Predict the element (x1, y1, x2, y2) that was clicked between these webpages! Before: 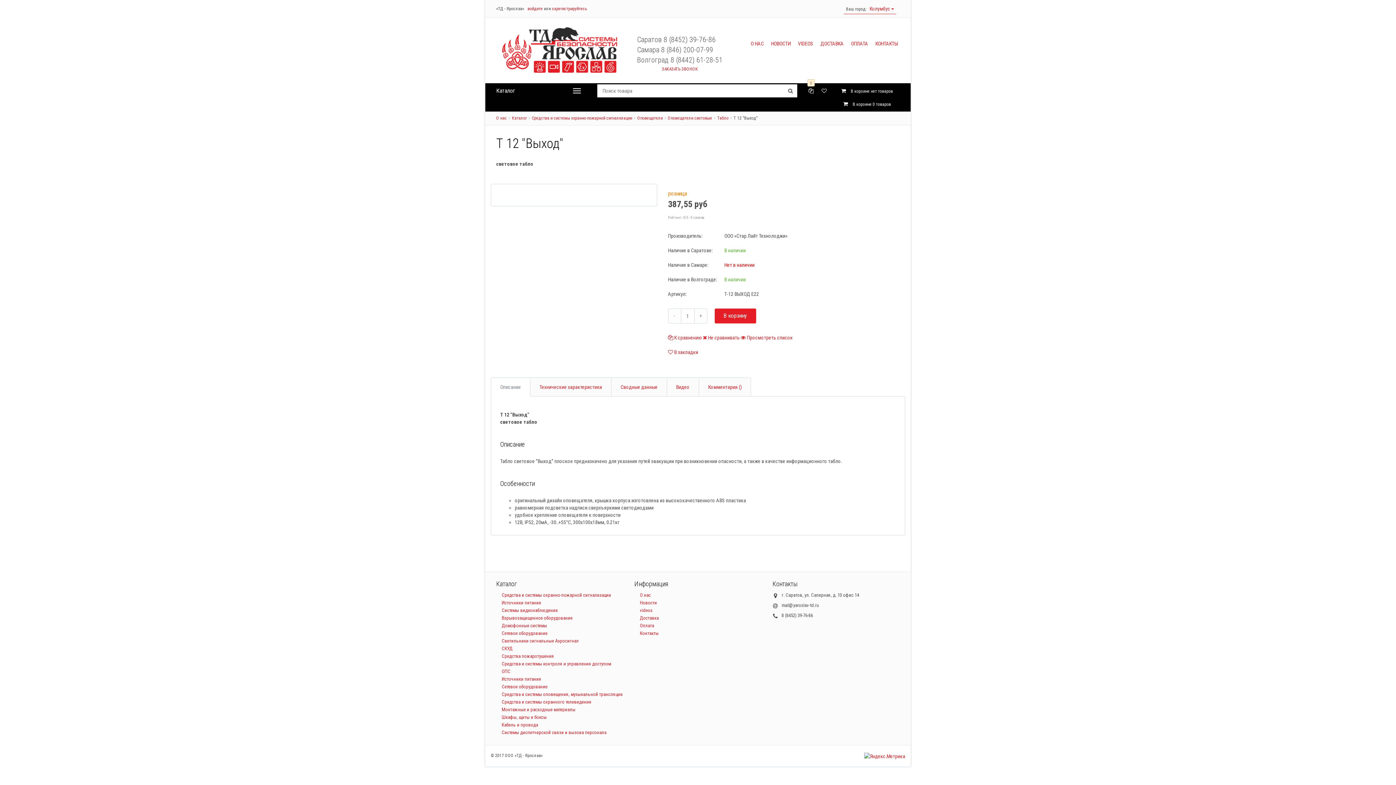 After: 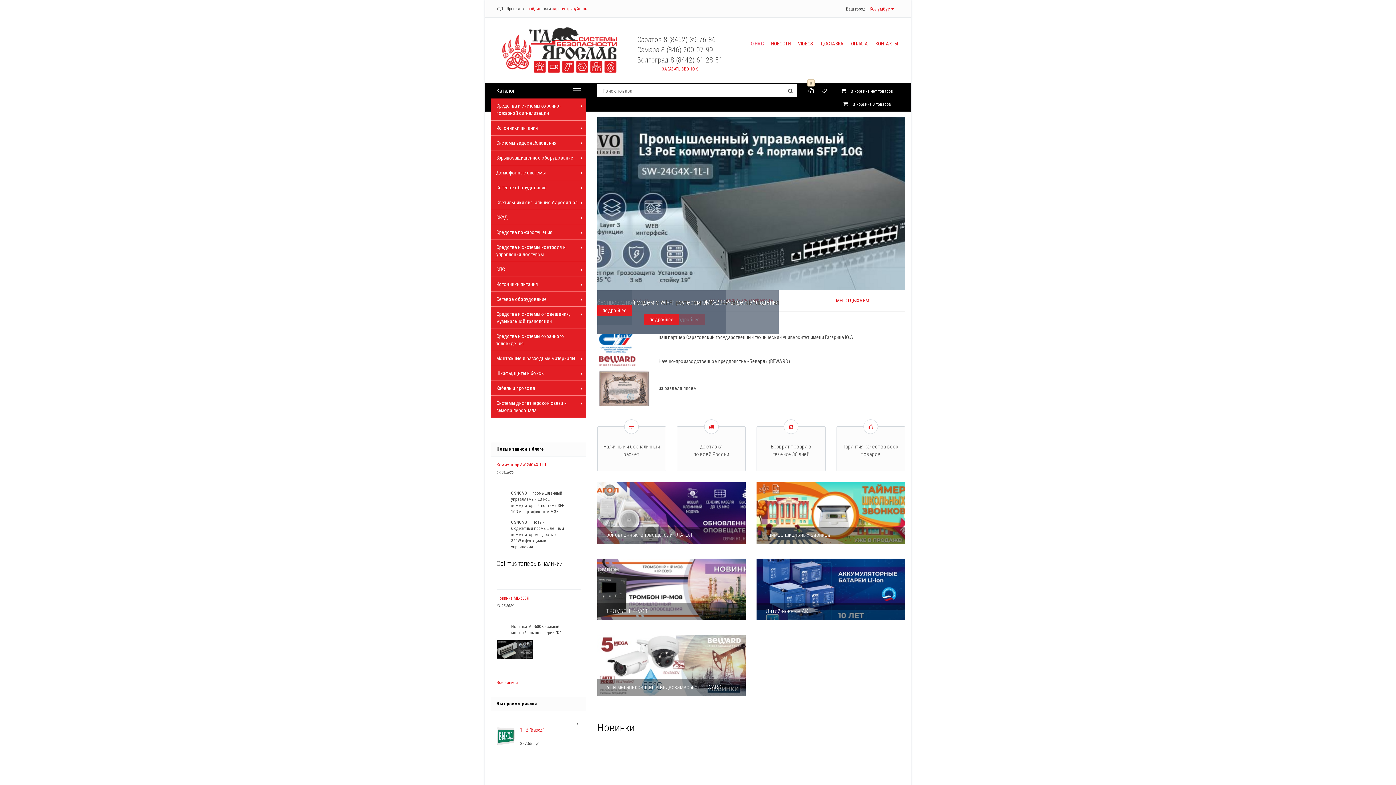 Action: bbox: (496, 26, 621, 73)